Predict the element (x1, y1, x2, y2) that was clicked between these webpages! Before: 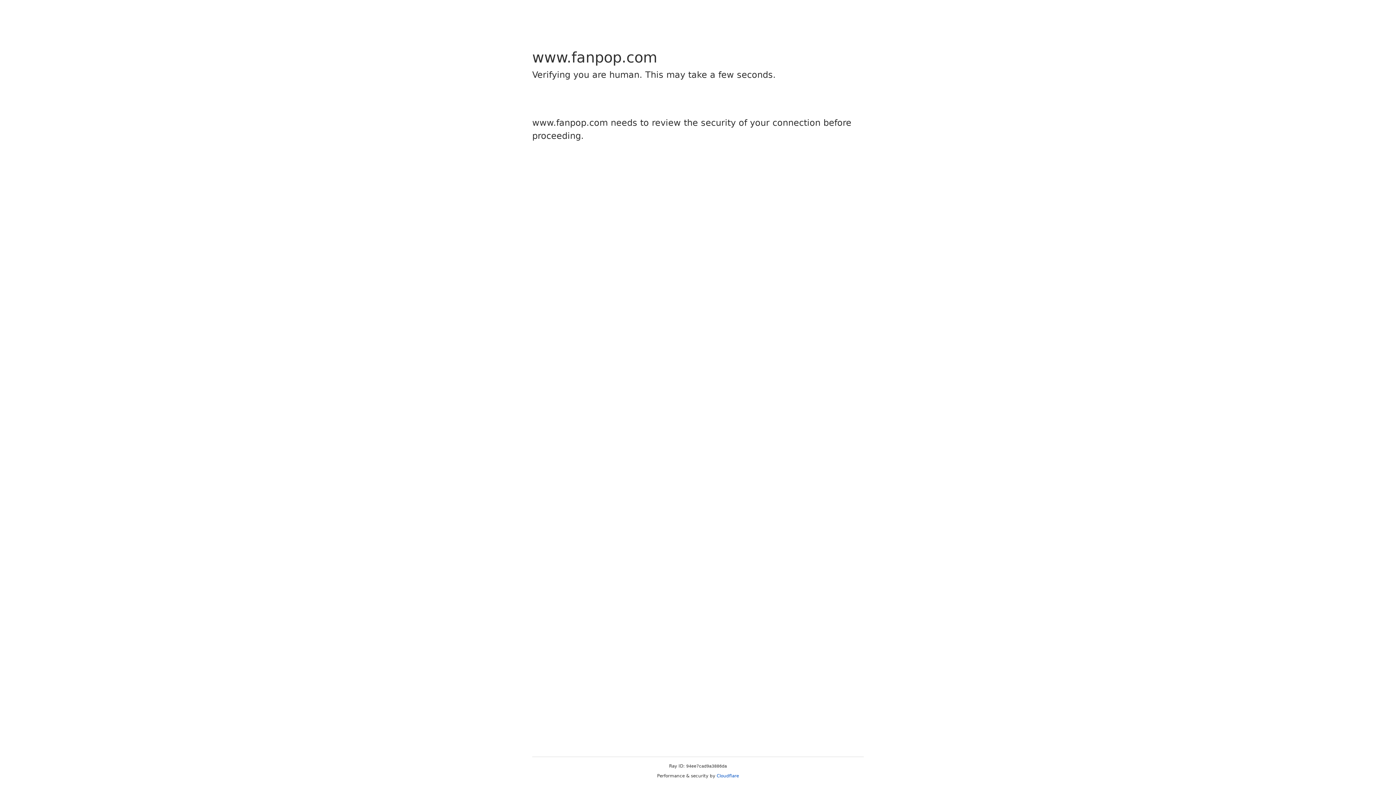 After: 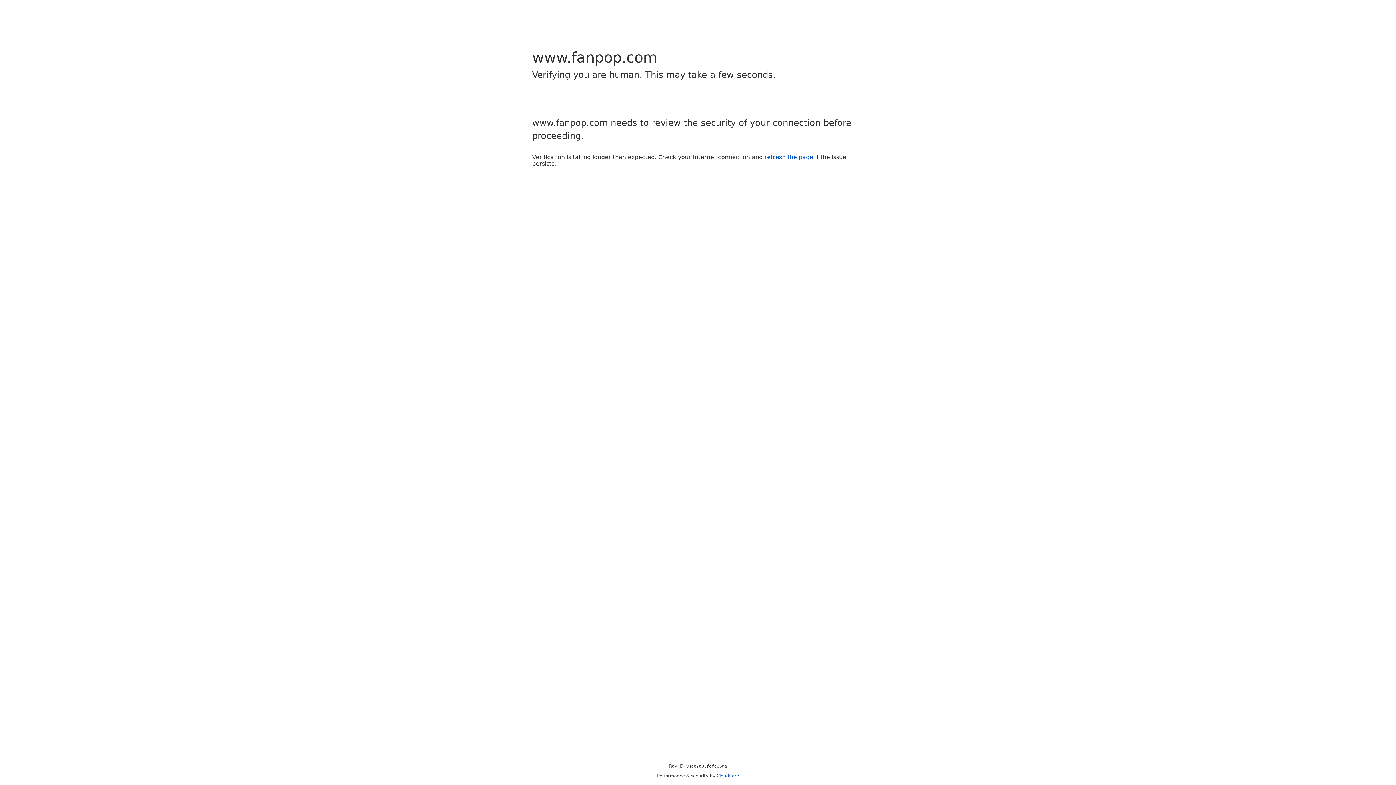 Action: label: Cloudflare bbox: (716, 773, 739, 778)